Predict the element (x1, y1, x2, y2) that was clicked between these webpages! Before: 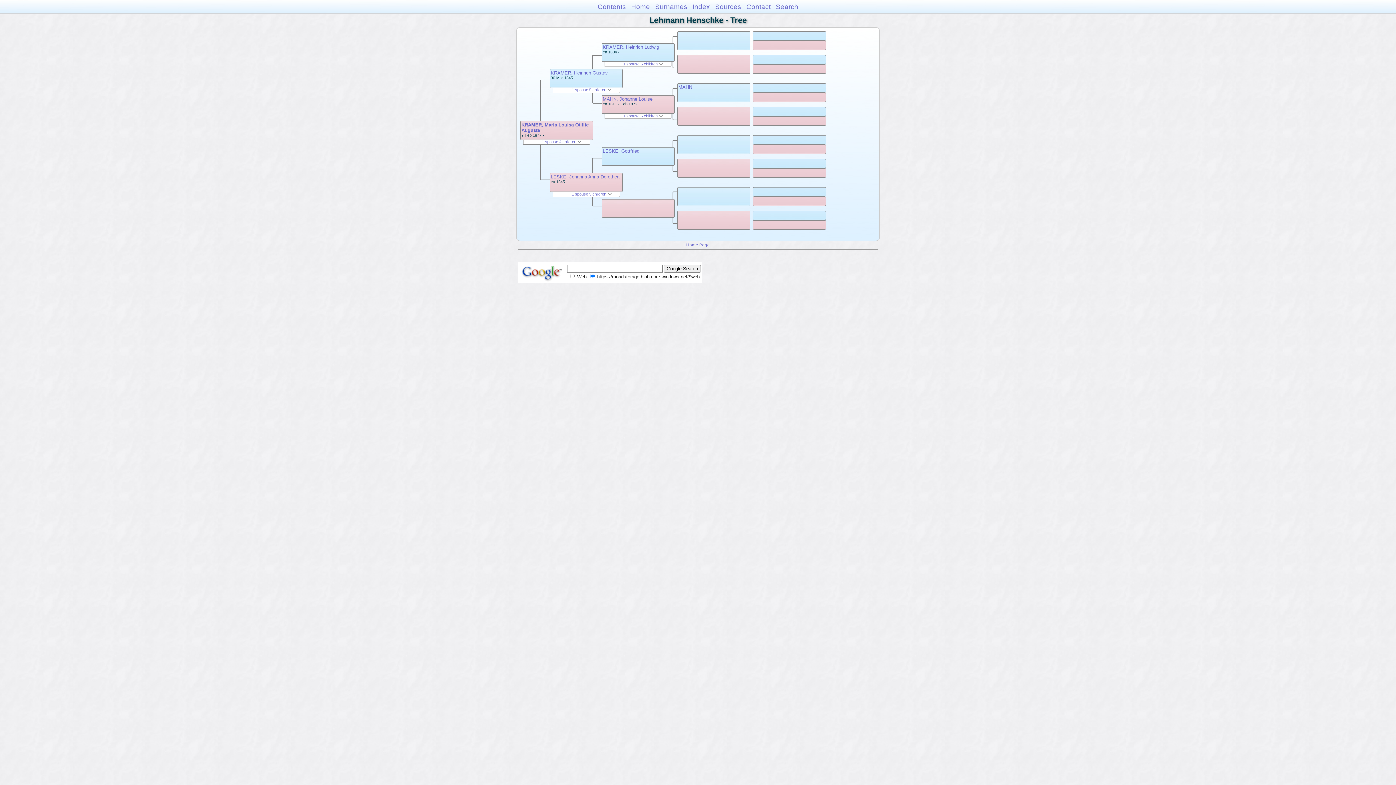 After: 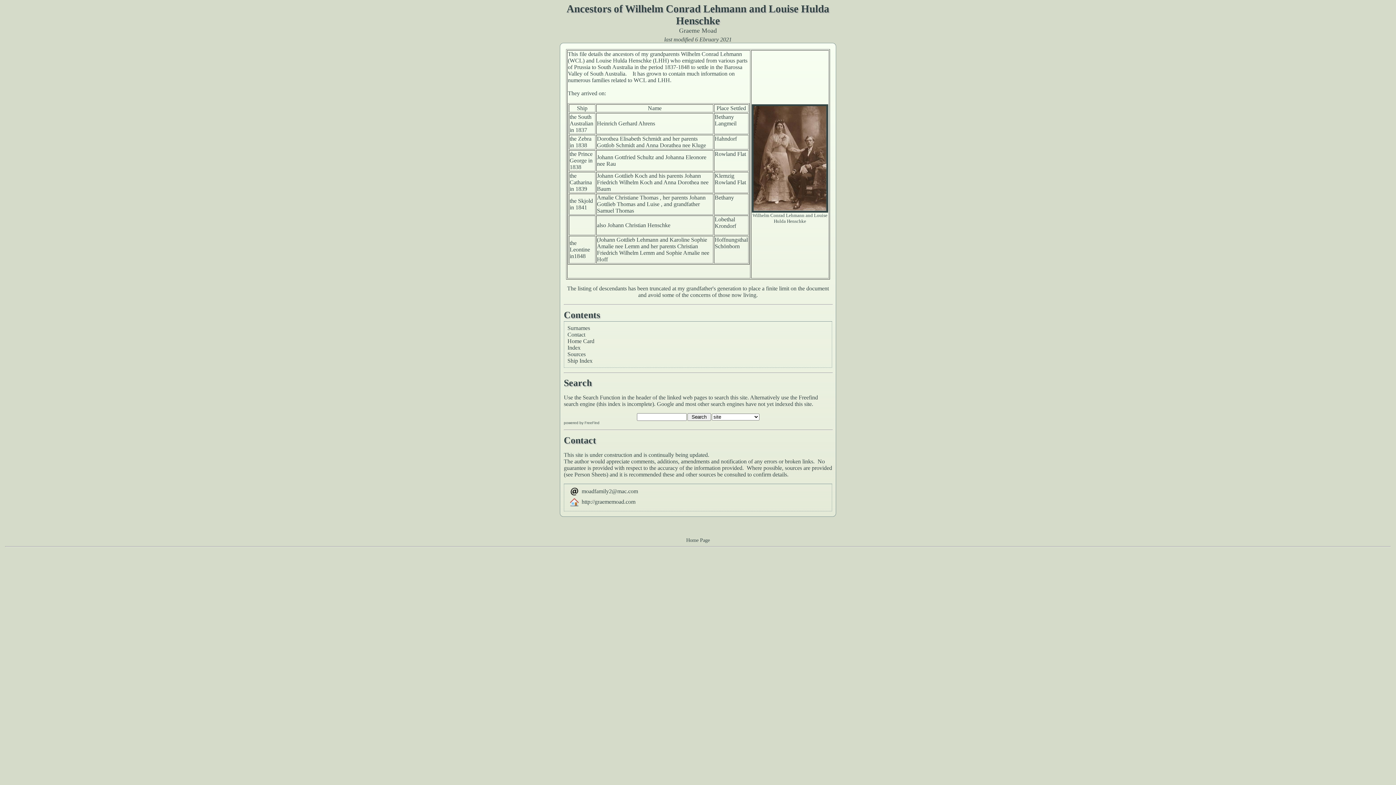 Action: bbox: (746, 2, 770, 10) label: Contact